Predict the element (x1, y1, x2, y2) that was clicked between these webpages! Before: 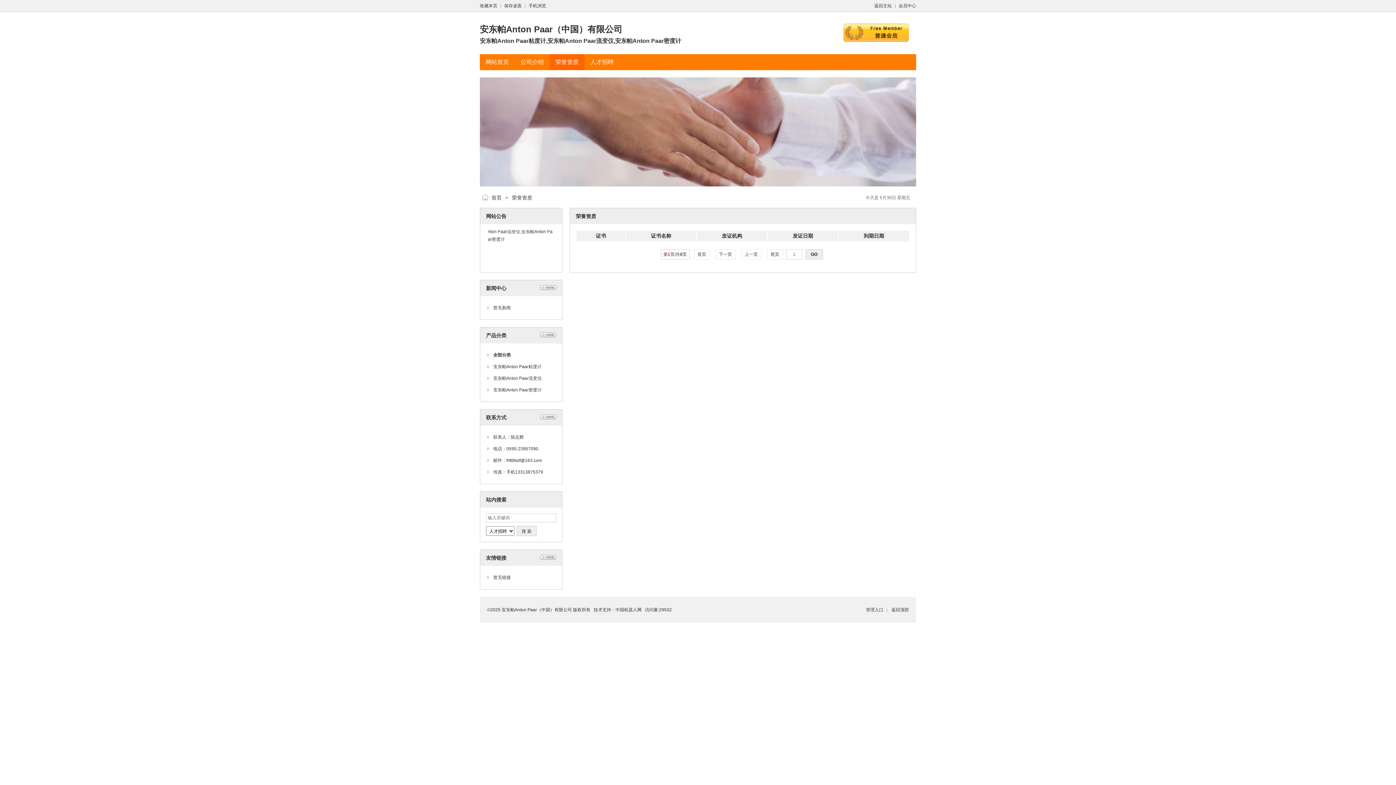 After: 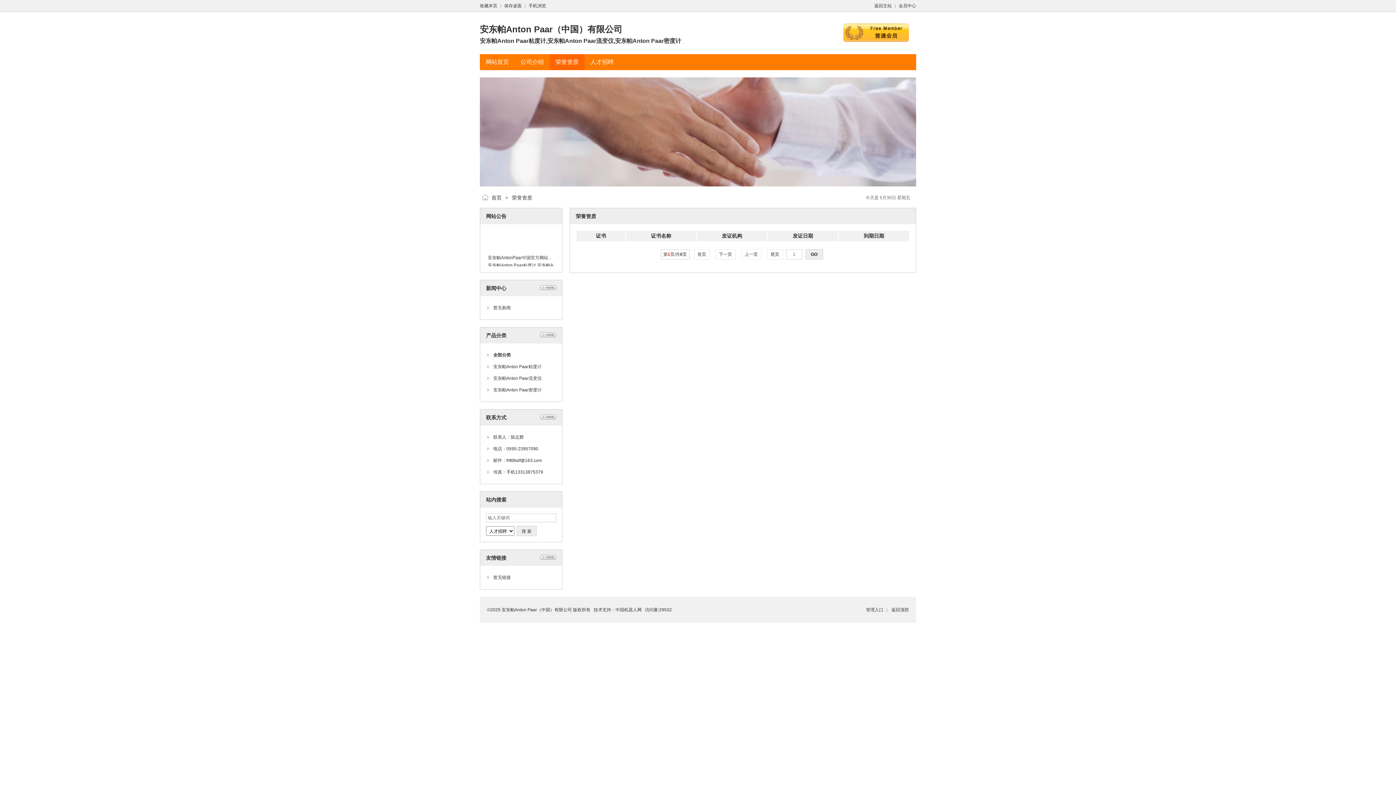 Action: bbox: (555, 58, 578, 65) label: 荣誉资质